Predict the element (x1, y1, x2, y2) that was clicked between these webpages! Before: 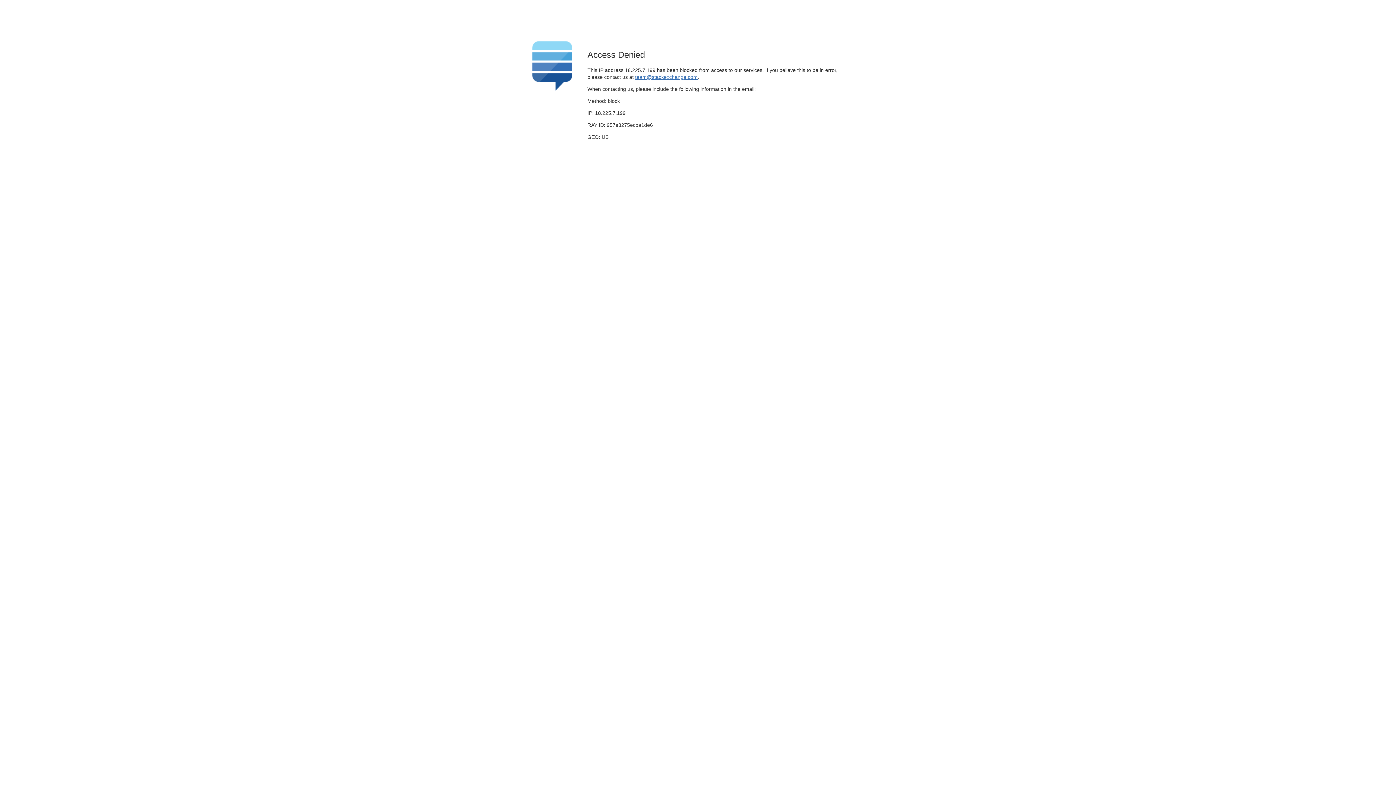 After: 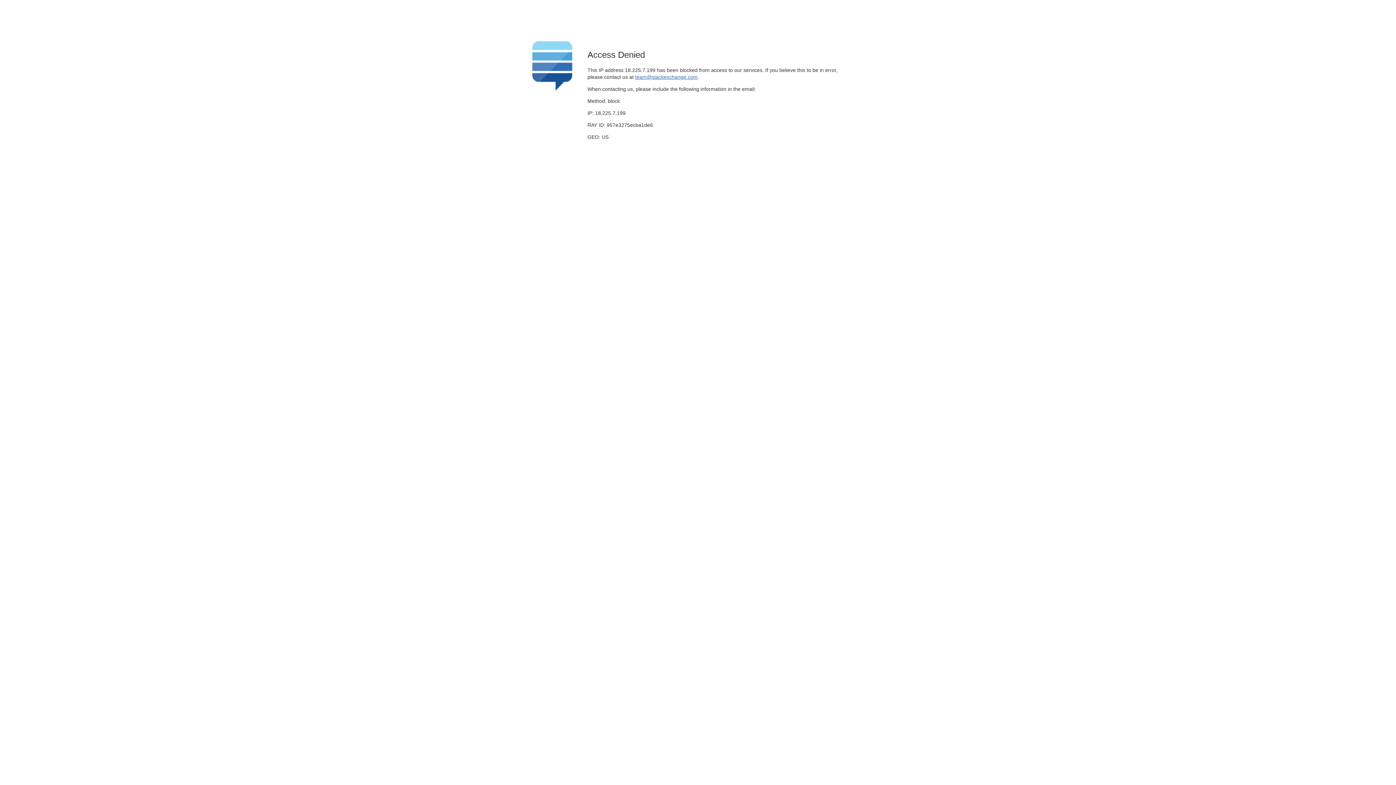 Action: label: team@stackexchange.com bbox: (635, 74, 697, 79)